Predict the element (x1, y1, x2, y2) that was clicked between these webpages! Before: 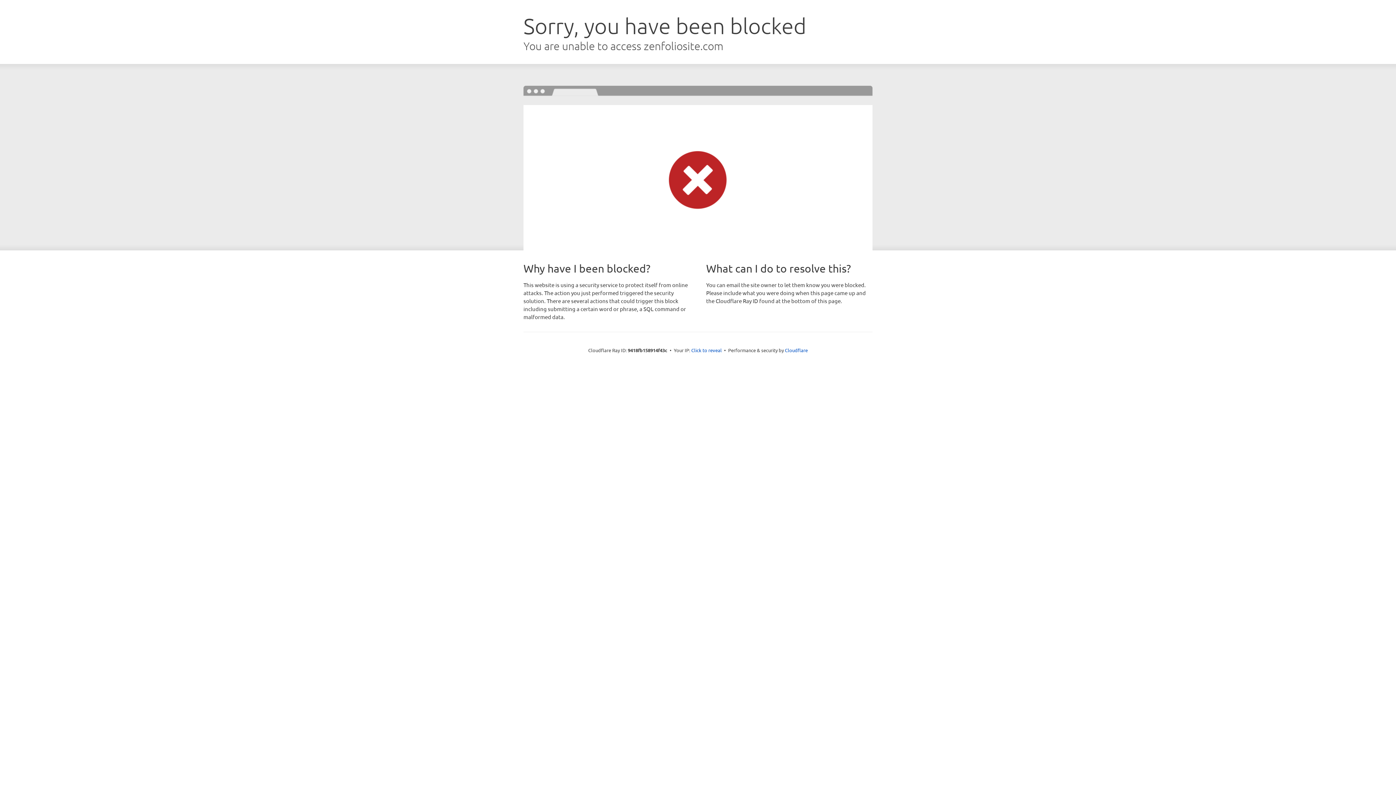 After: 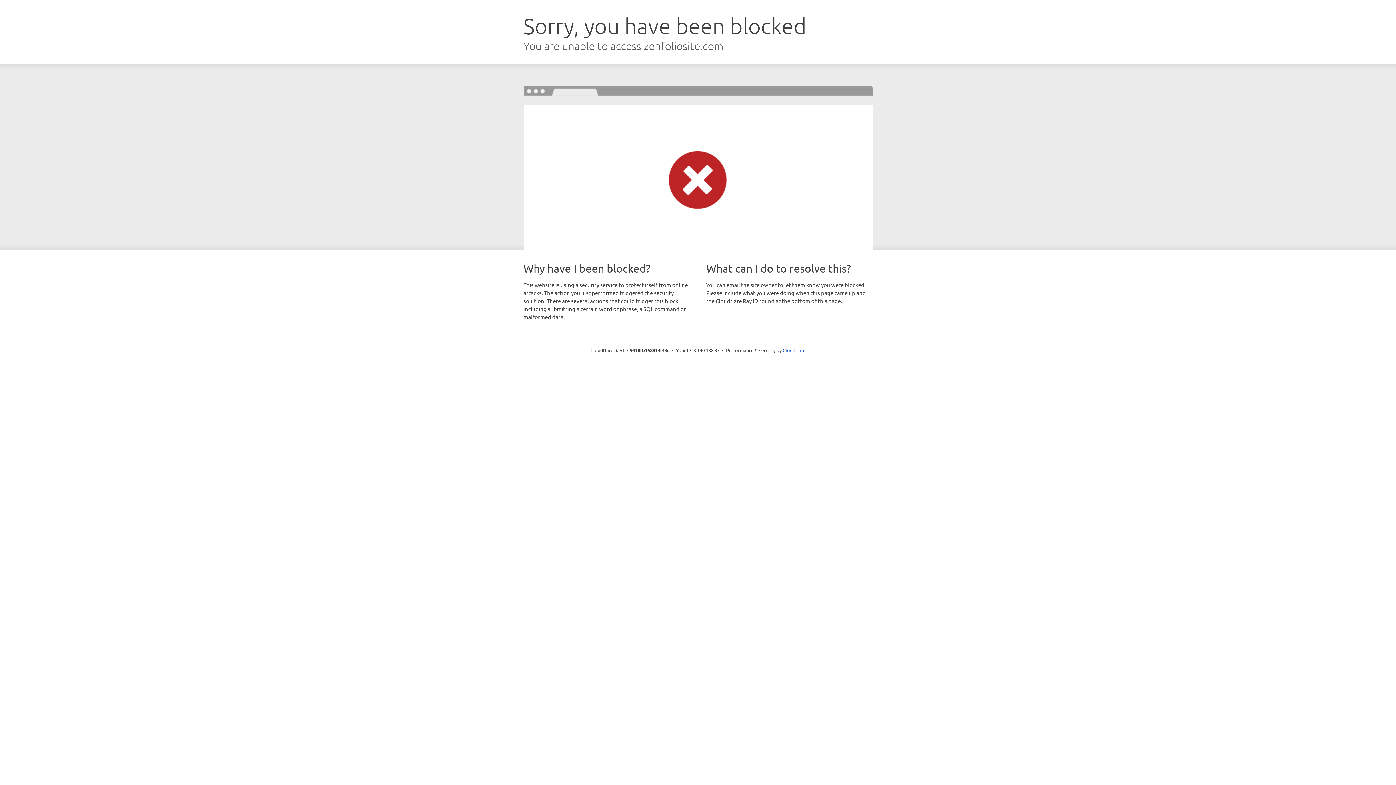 Action: label: Click to reveal bbox: (691, 346, 722, 353)